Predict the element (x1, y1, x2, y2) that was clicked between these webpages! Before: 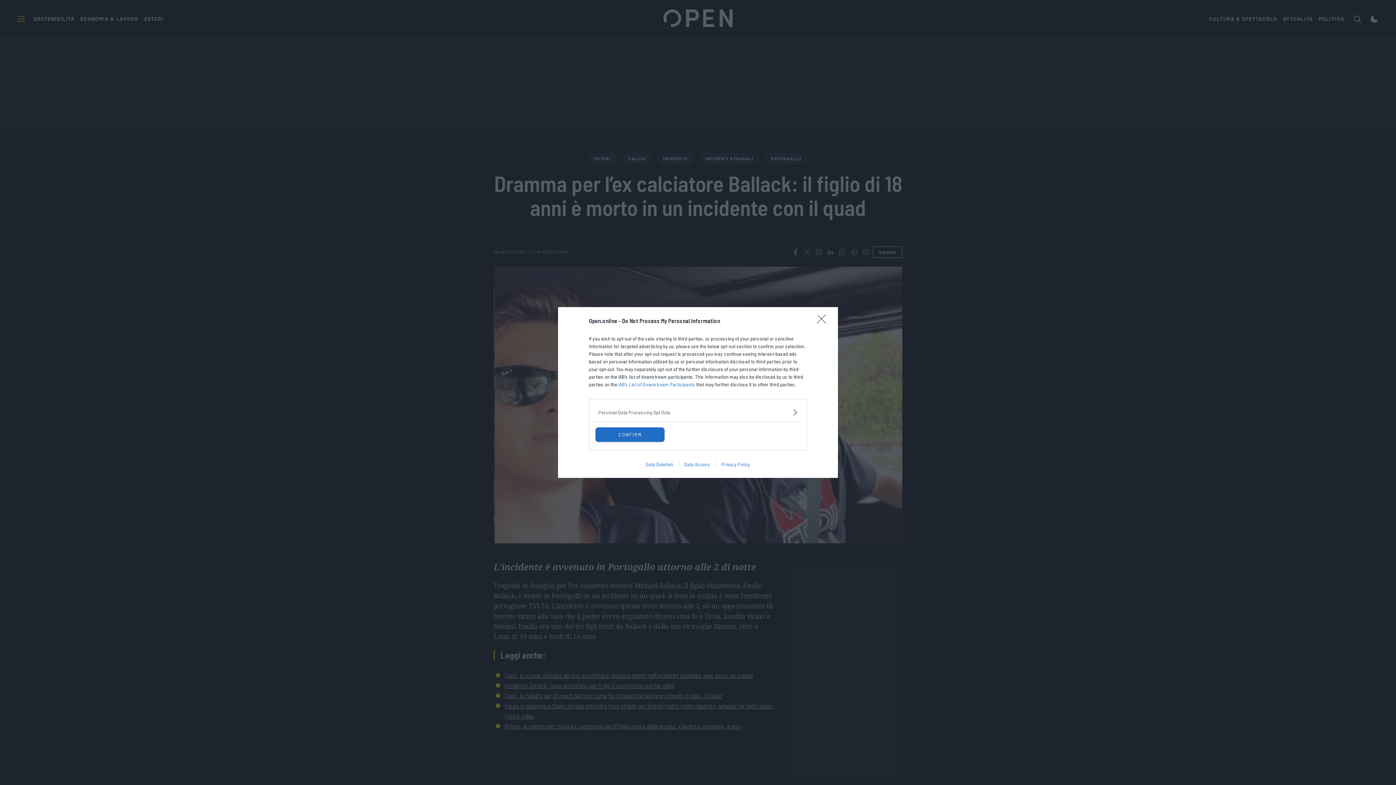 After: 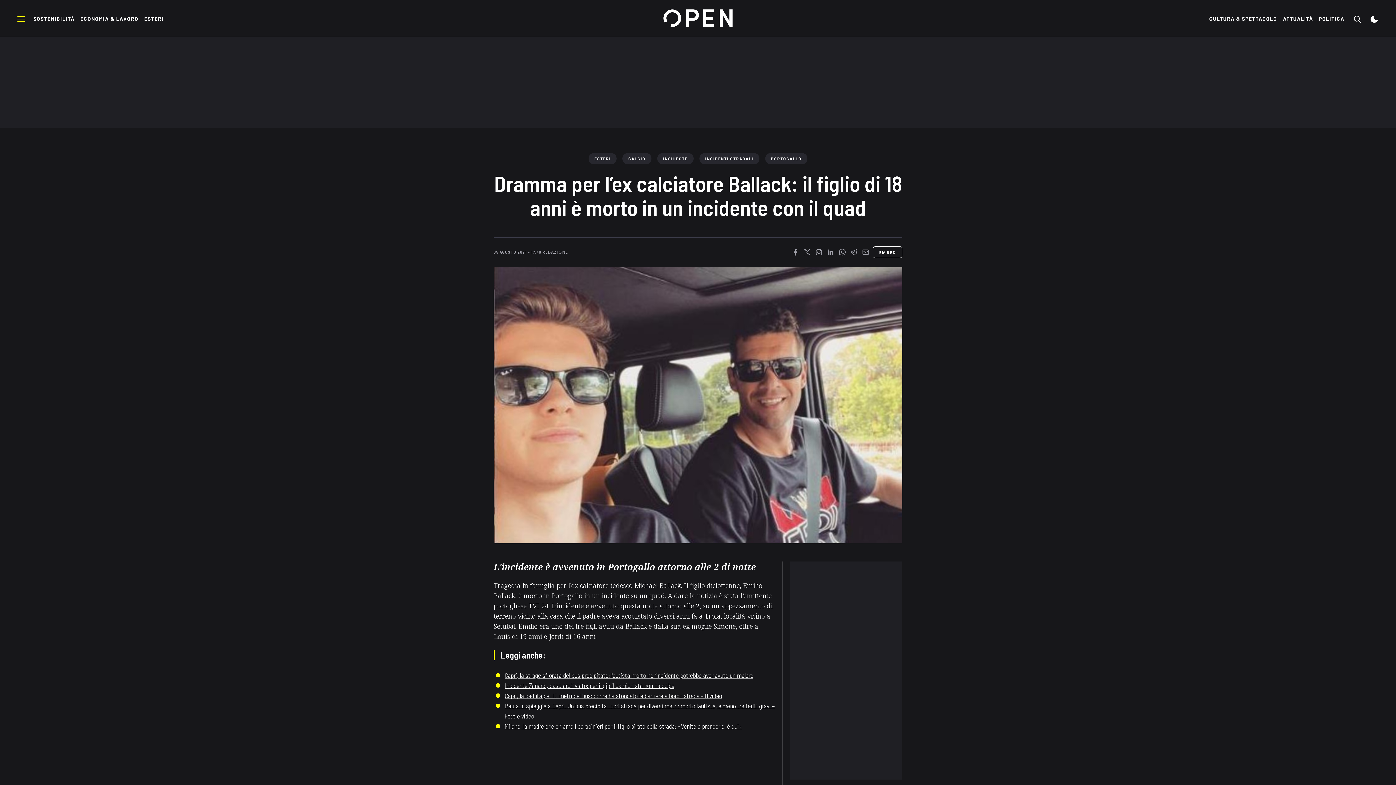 Action: label: Close bbox: (817, 314, 830, 328)